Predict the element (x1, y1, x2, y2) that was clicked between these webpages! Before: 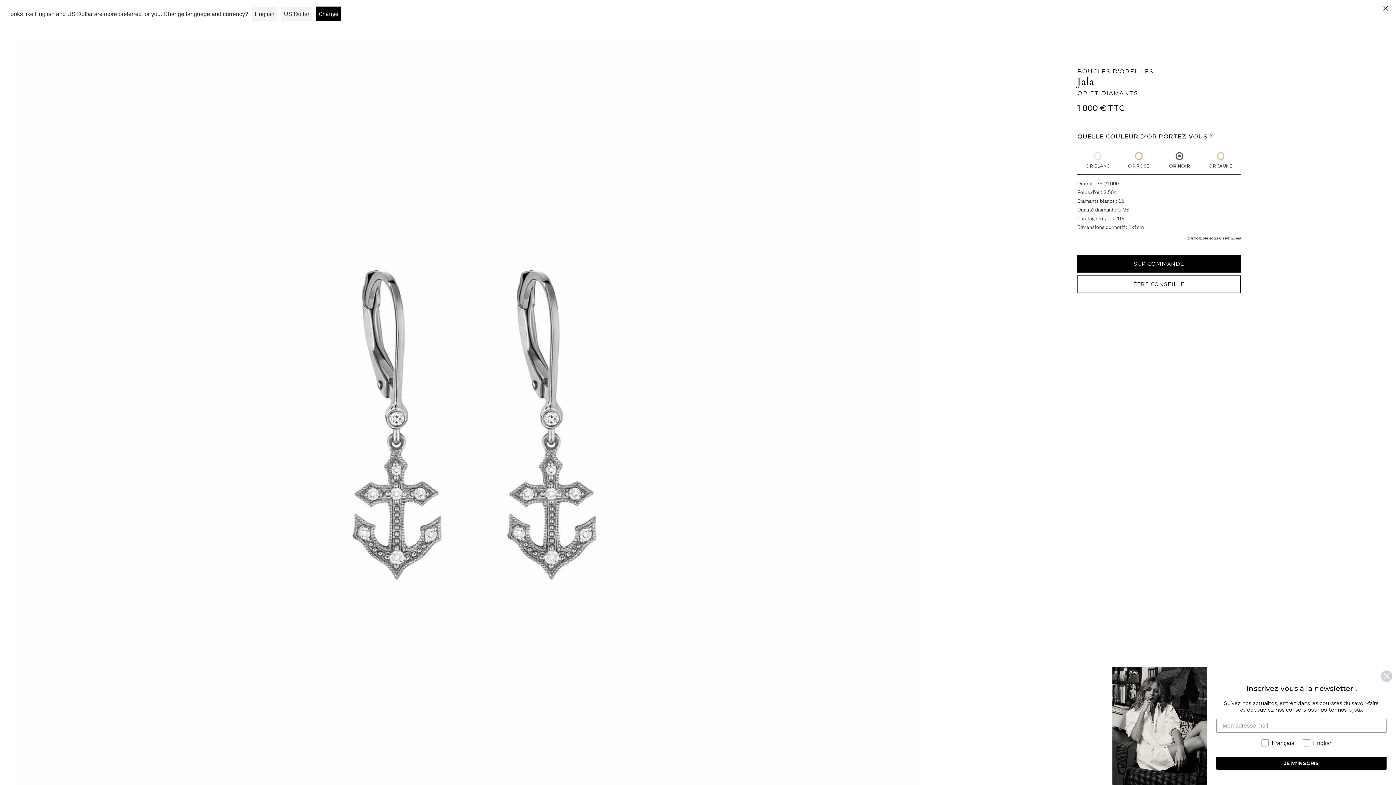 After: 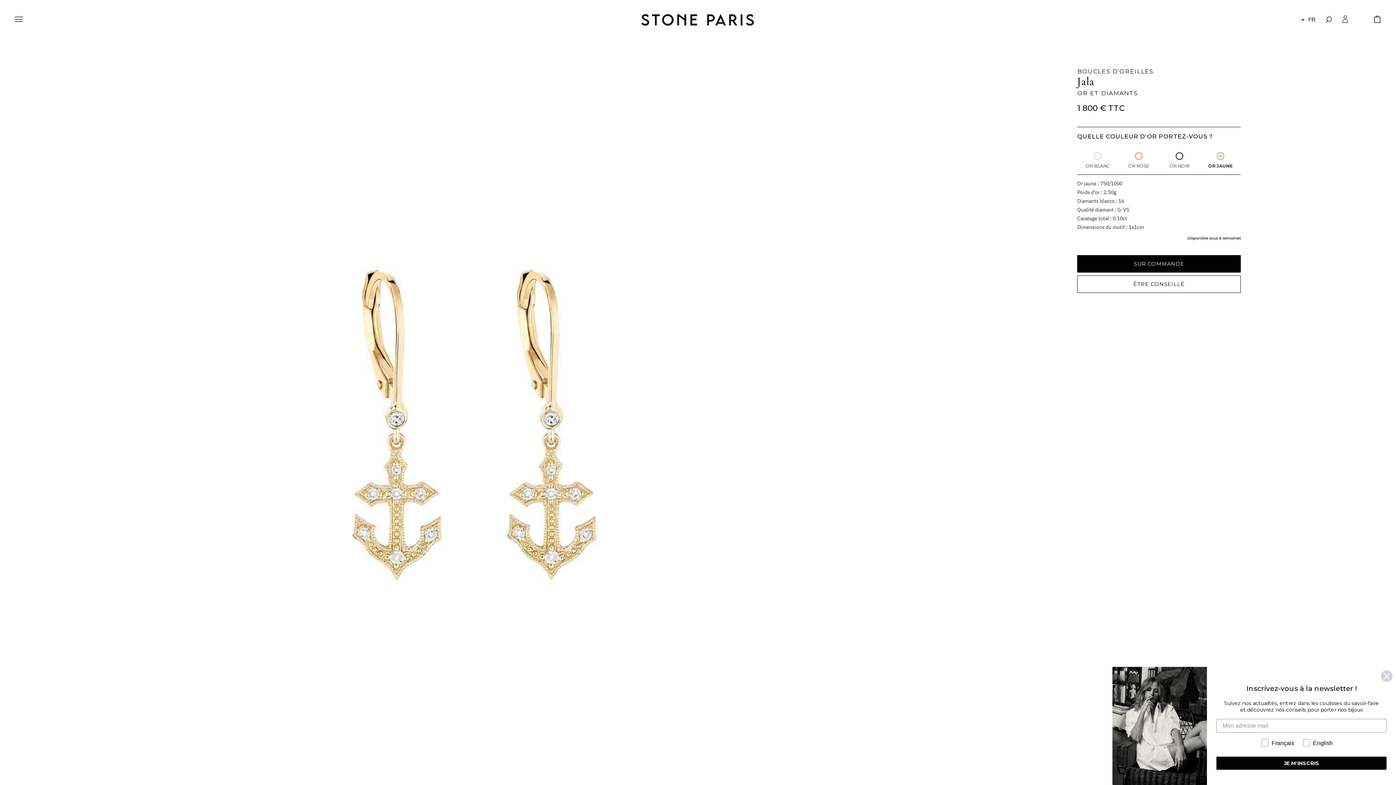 Action: bbox: (1218, 153, 1223, 159)